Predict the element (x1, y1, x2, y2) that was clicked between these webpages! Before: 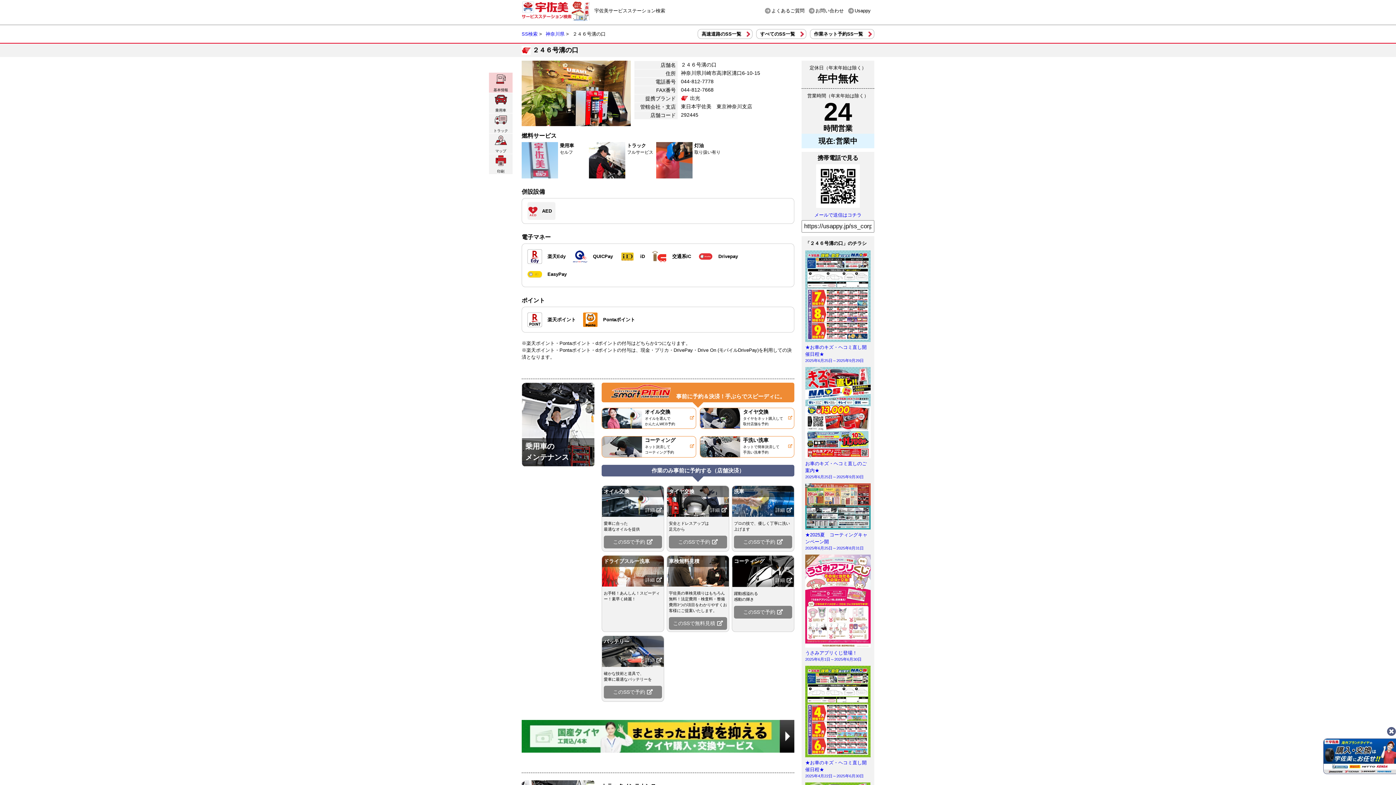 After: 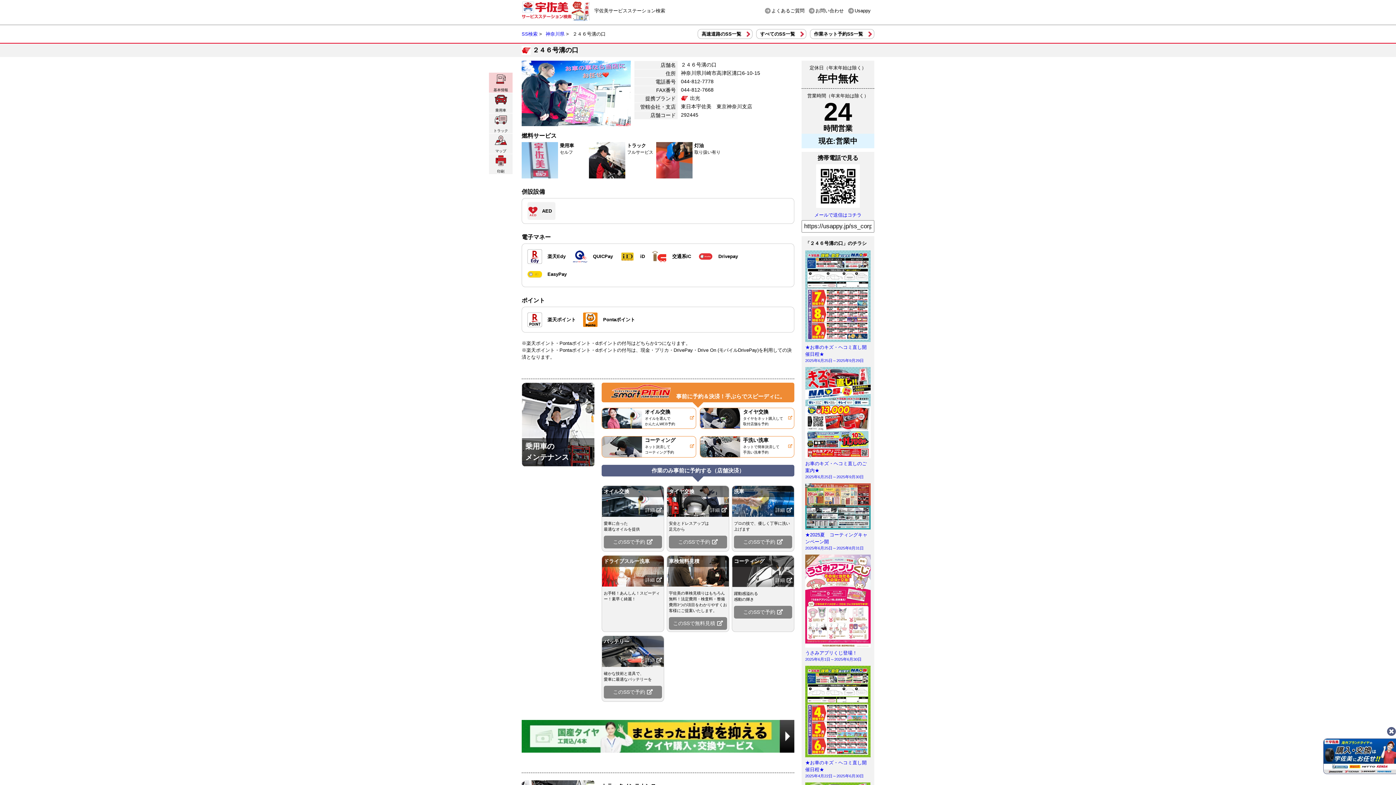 Action: bbox: (732, 582, 794, 588) label: 詳細